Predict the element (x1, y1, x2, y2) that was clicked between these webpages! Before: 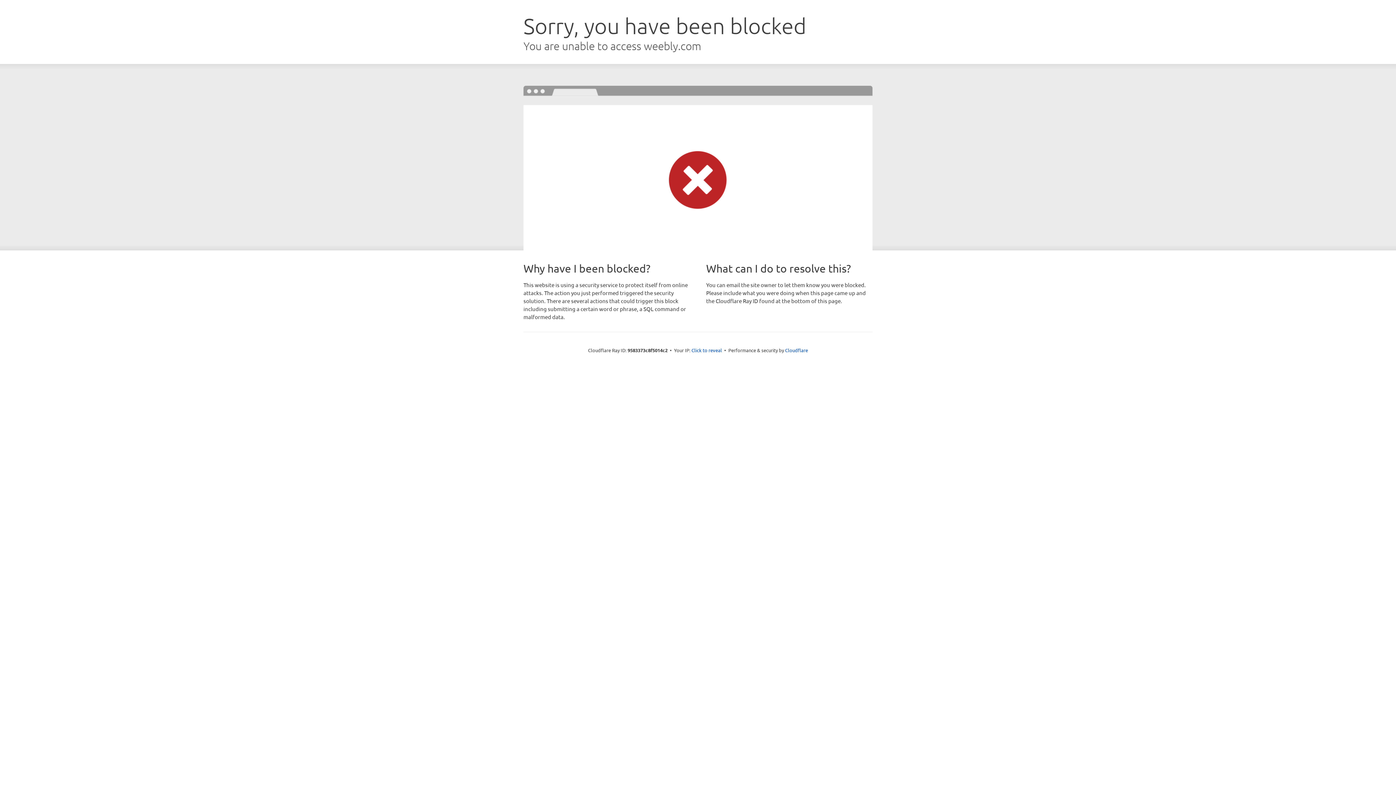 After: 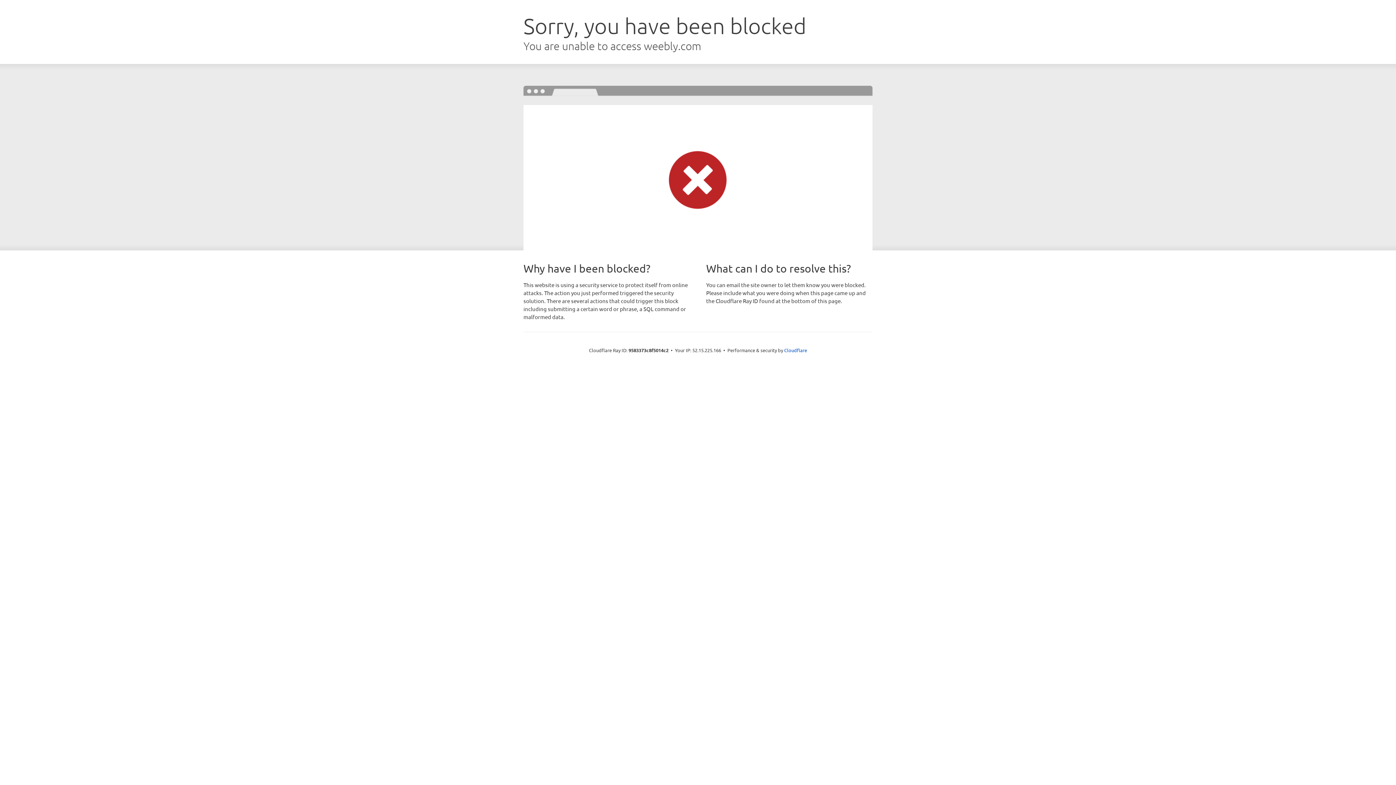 Action: label: Click to reveal bbox: (691, 346, 722, 353)